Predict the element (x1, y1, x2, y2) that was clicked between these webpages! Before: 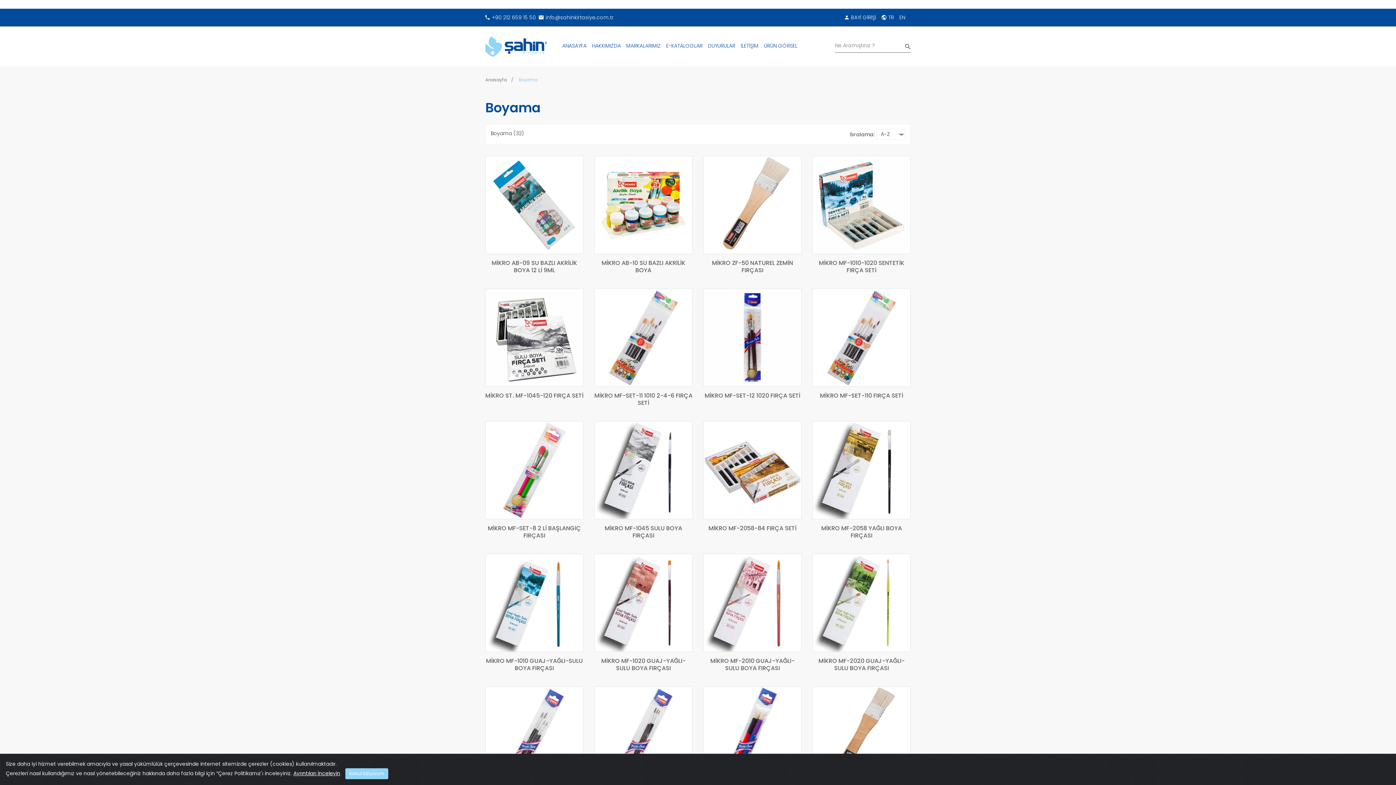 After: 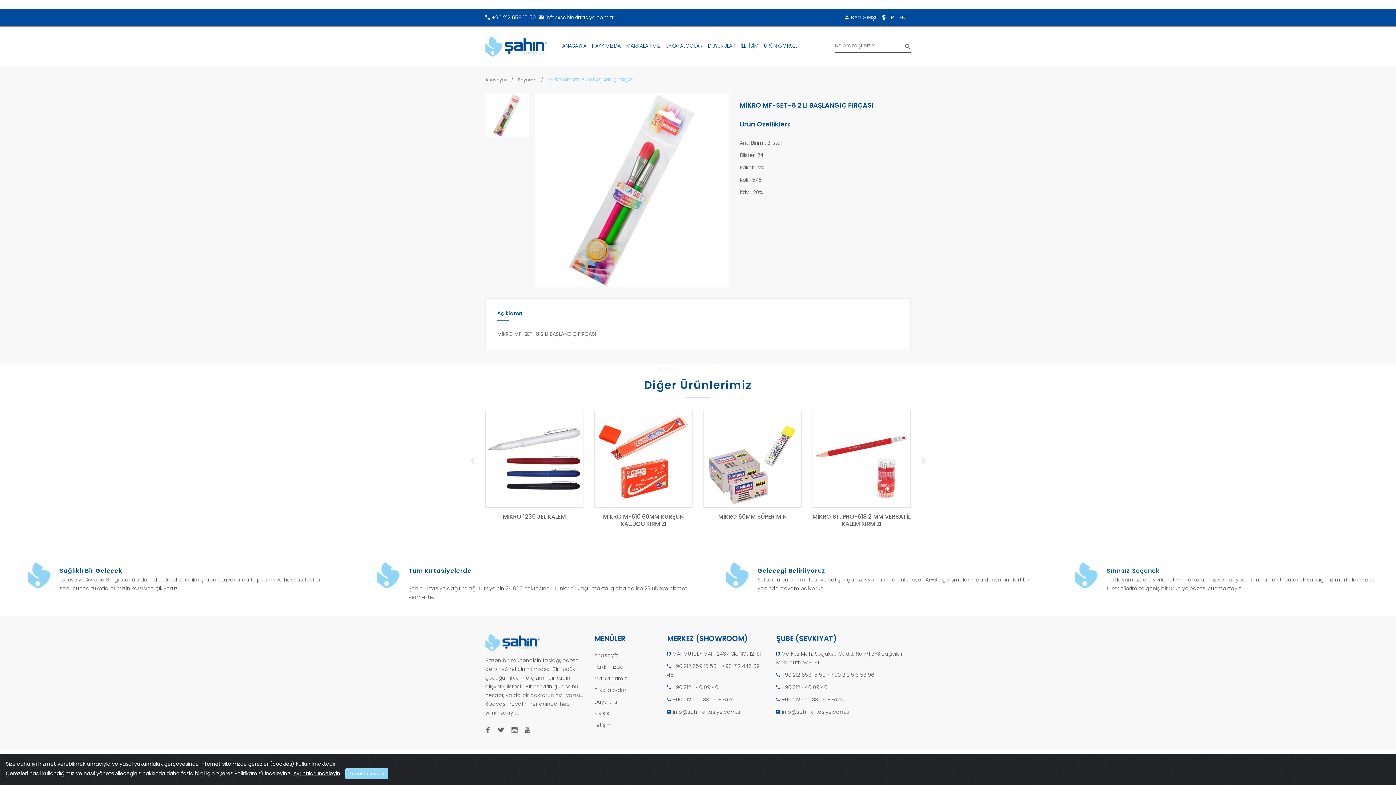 Action: bbox: (485, 525, 583, 543) label: MİKRO MF-SET-8 2 Lİ BAŞLANGIÇ FIRÇASI